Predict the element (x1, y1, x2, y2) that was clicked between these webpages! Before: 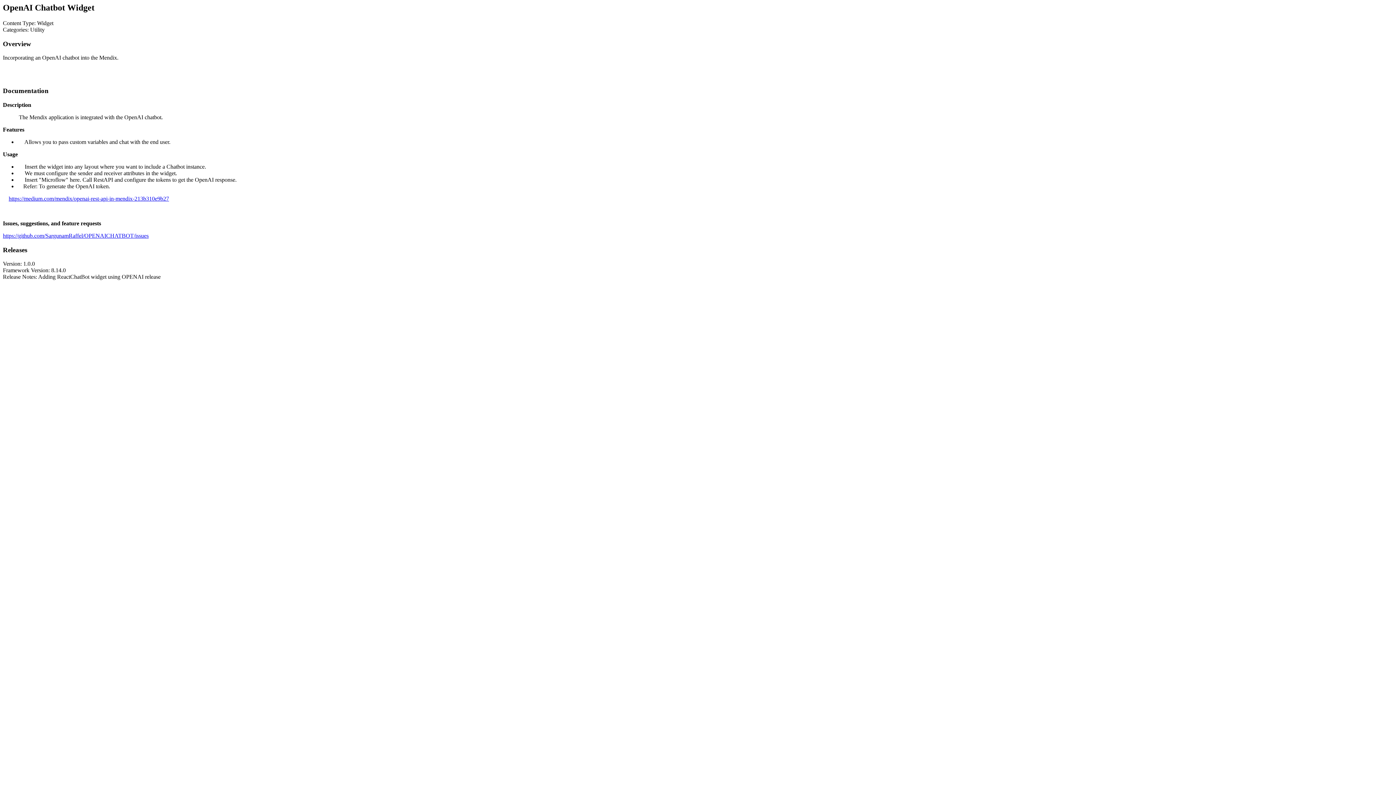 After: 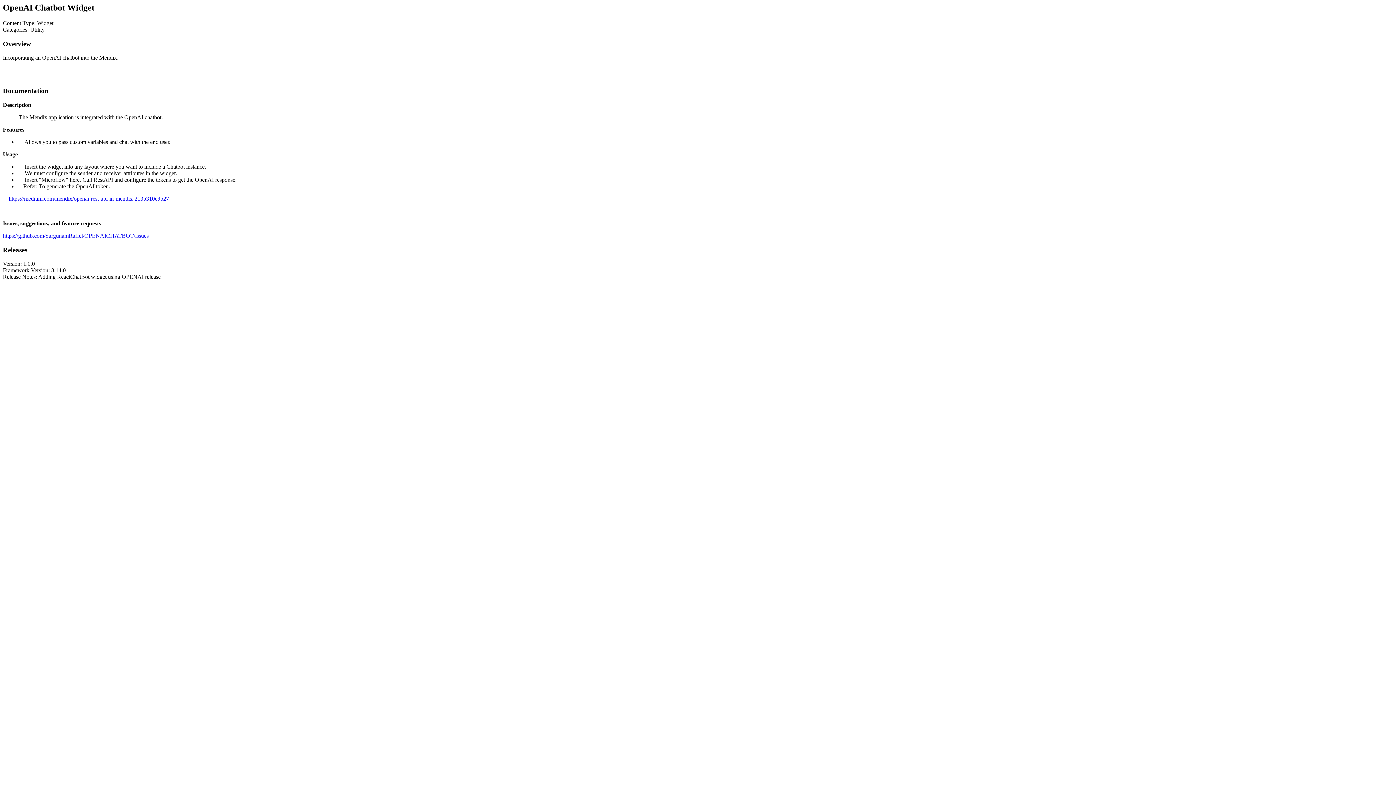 Action: label: https://github.com/SargunamRaffel/OPENAICHATBOT/issues bbox: (2, 232, 148, 238)